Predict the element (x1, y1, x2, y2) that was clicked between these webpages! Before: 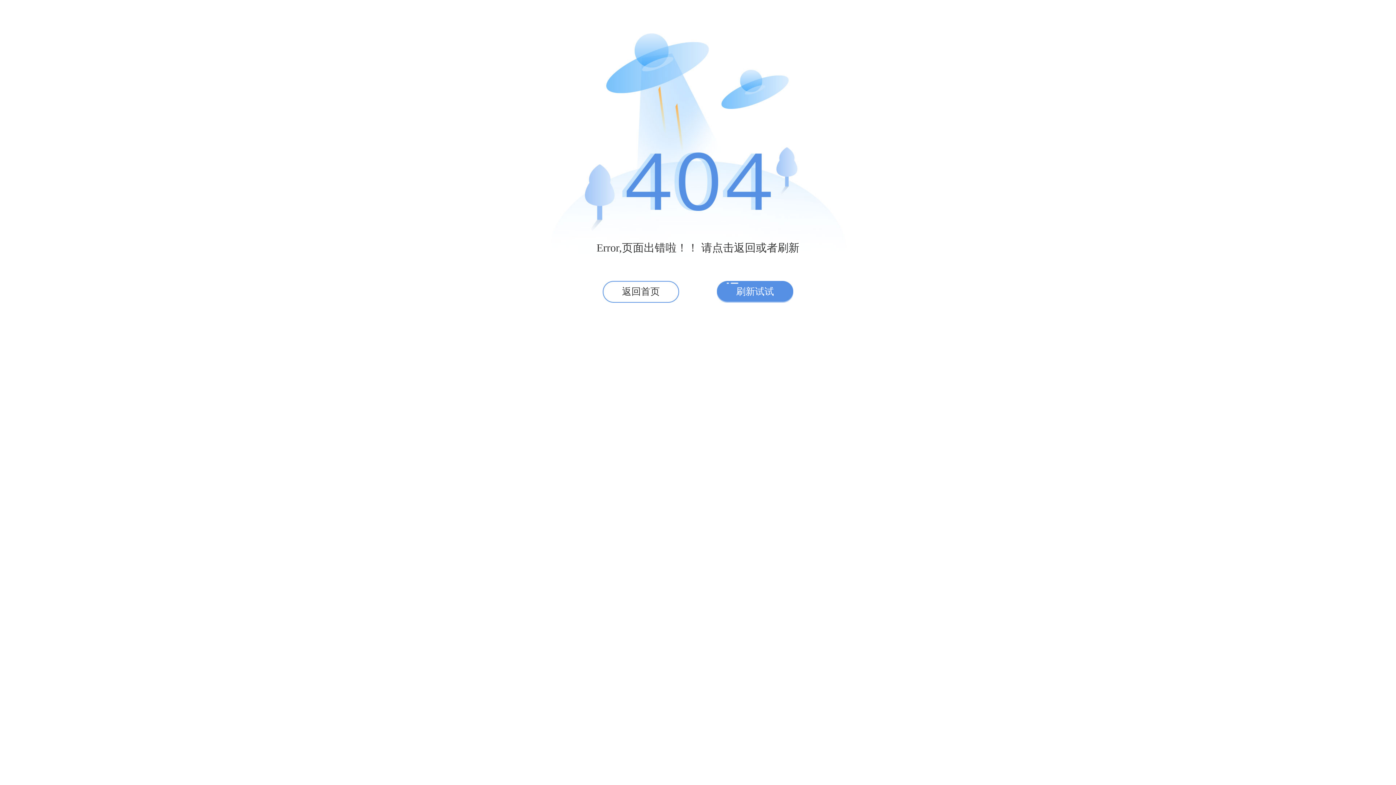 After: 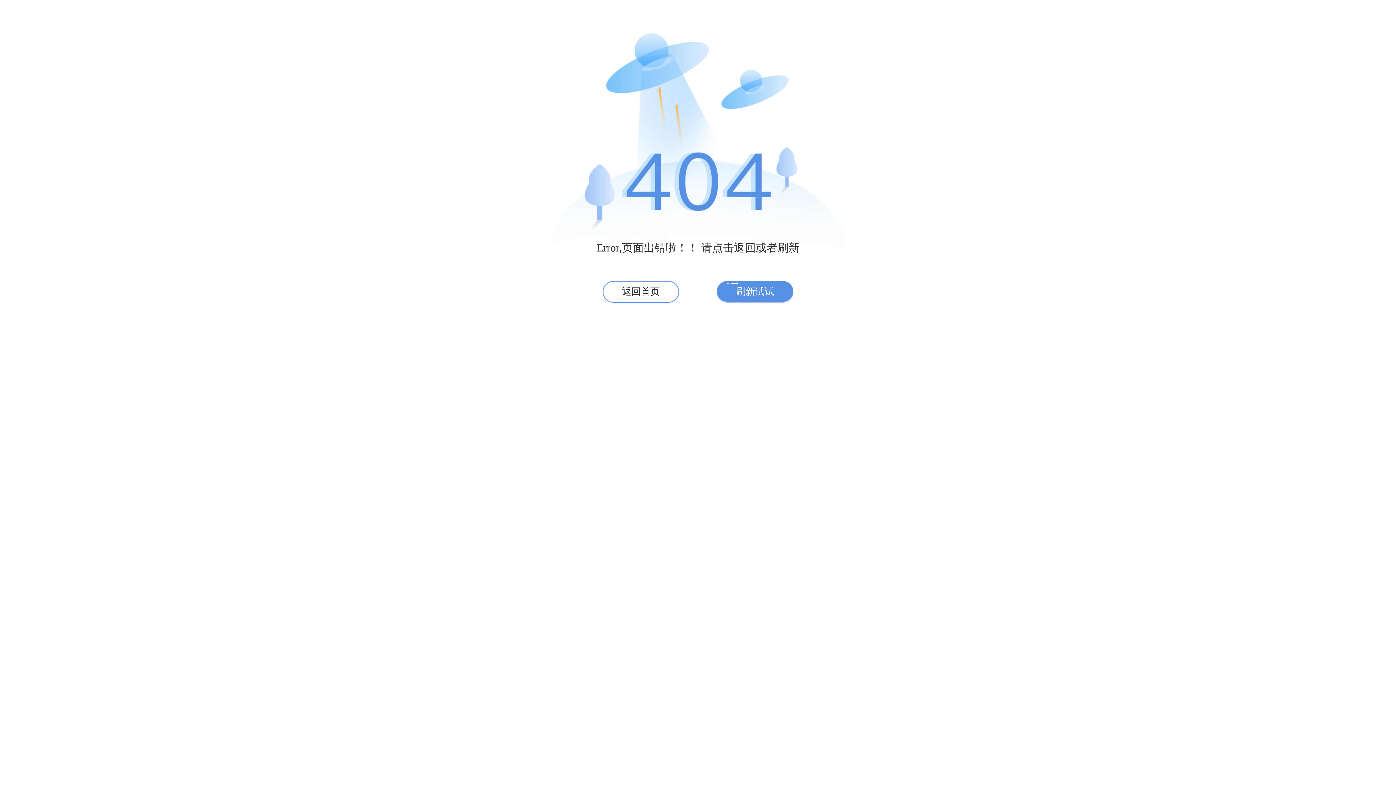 Action: bbox: (717, 281, 793, 302) label: 刷新试试